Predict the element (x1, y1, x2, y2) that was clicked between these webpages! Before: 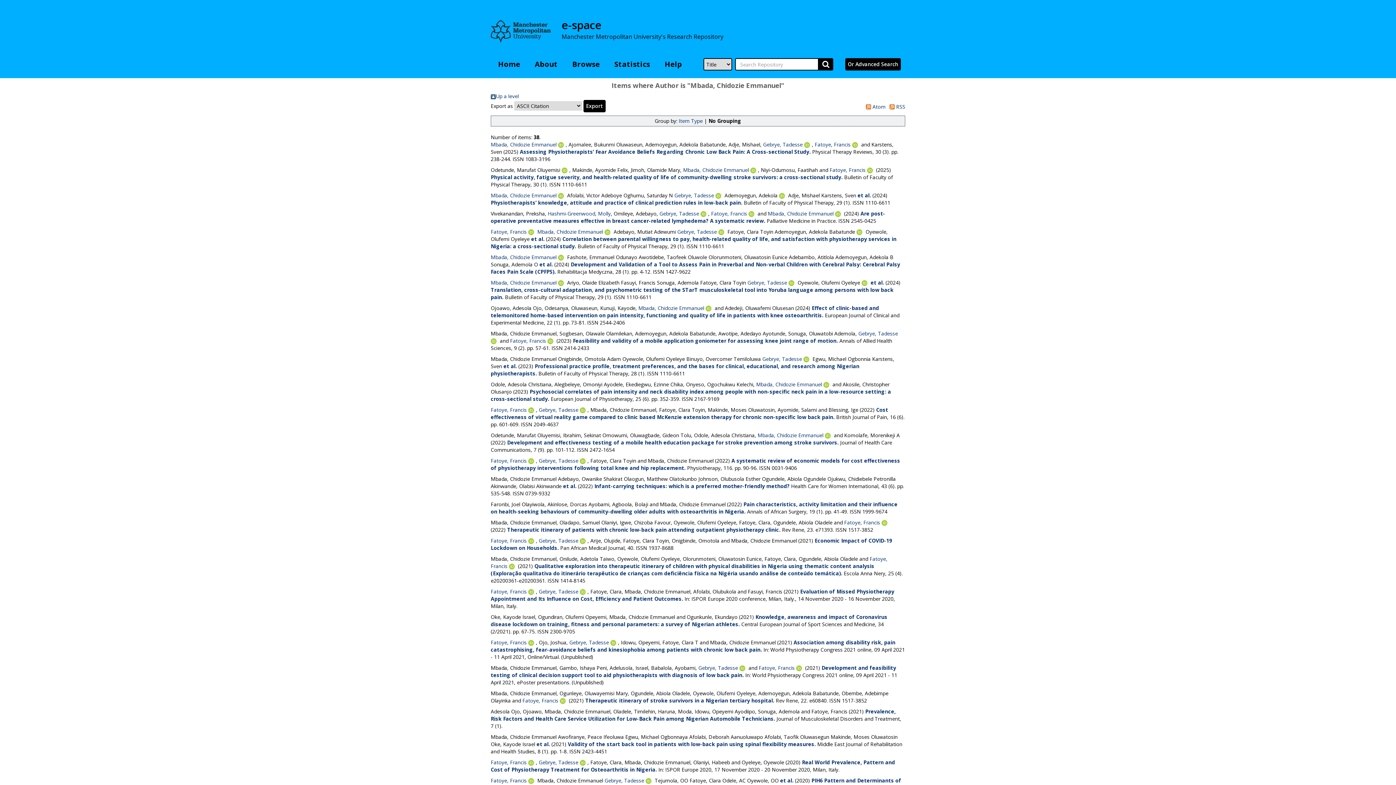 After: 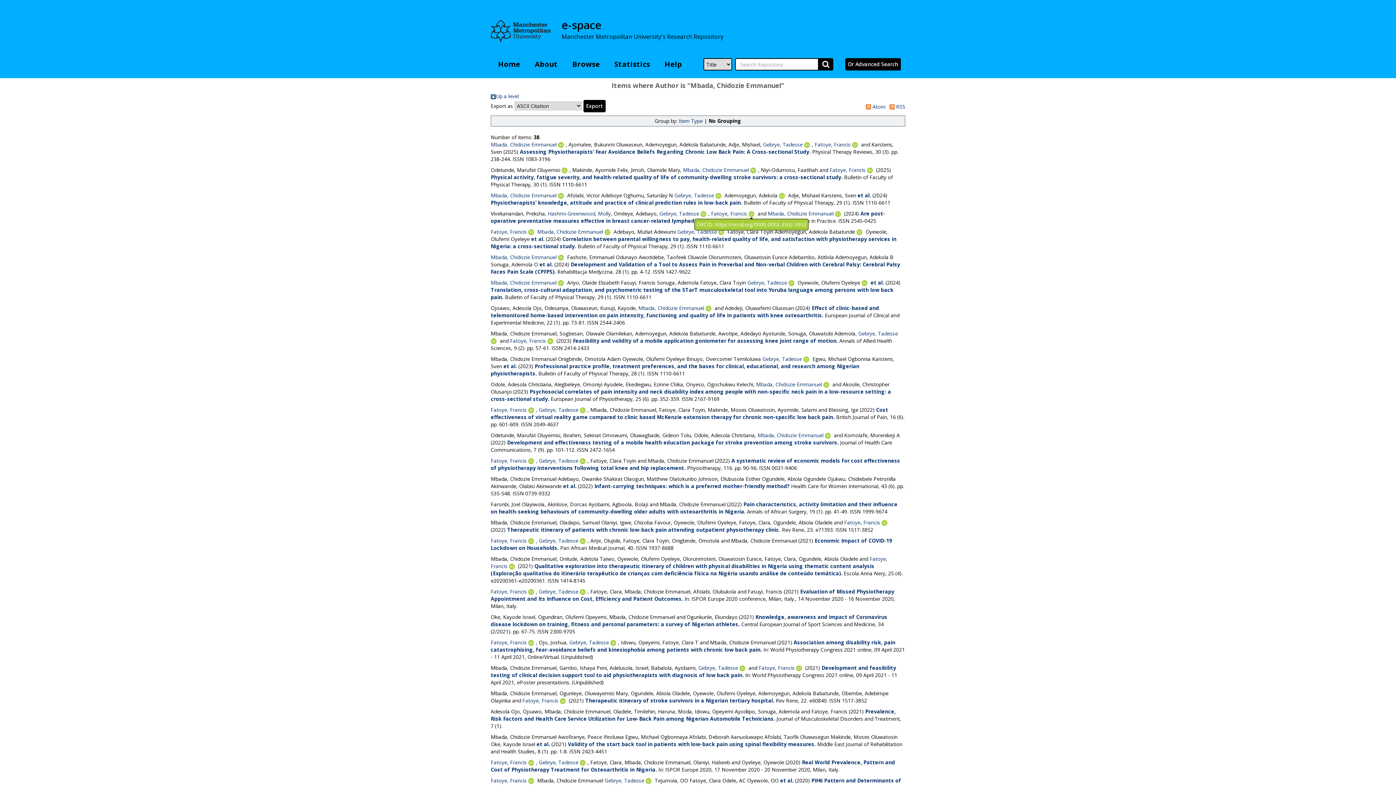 Action: bbox: (748, 210, 756, 217)